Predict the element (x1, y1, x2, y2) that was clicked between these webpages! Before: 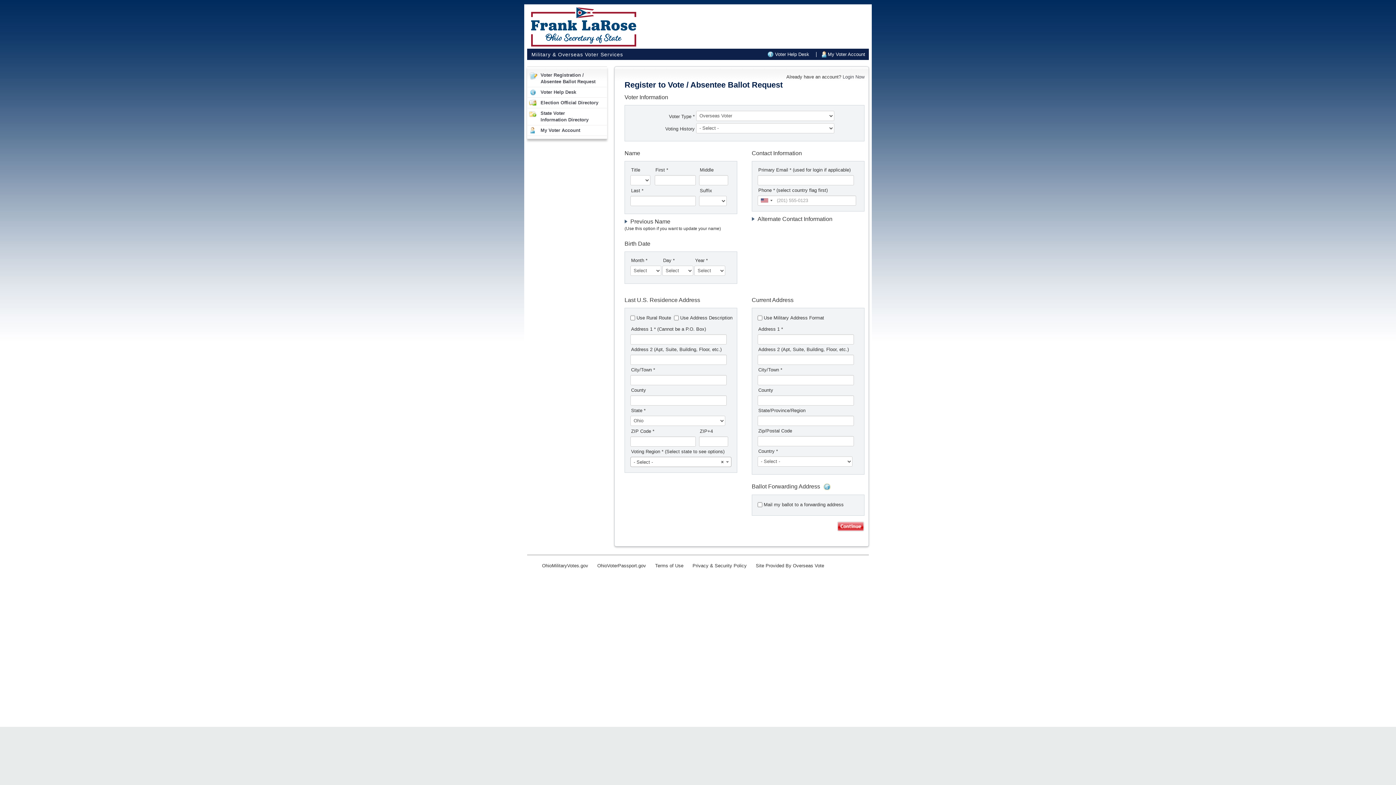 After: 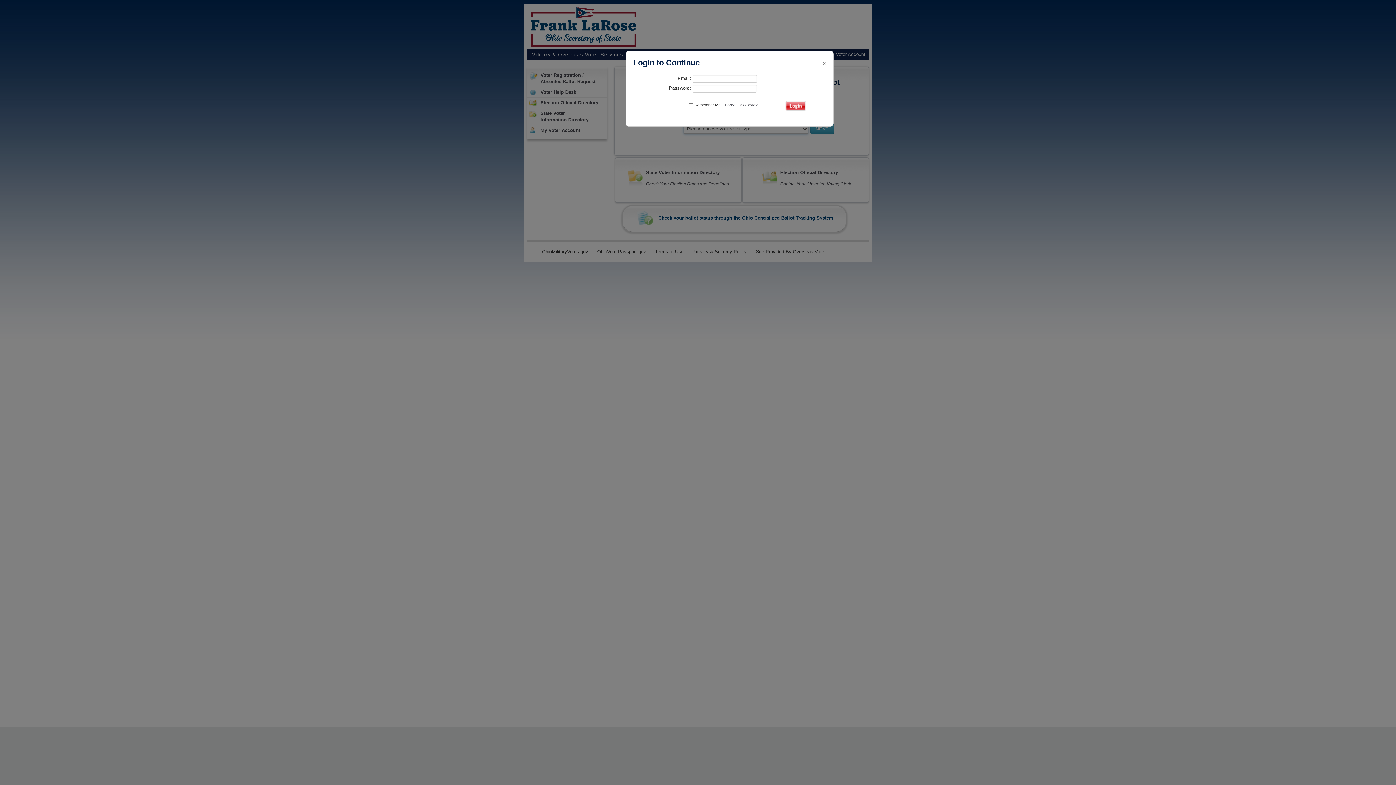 Action: label: My Voter Account bbox: (527, 125, 606, 135)